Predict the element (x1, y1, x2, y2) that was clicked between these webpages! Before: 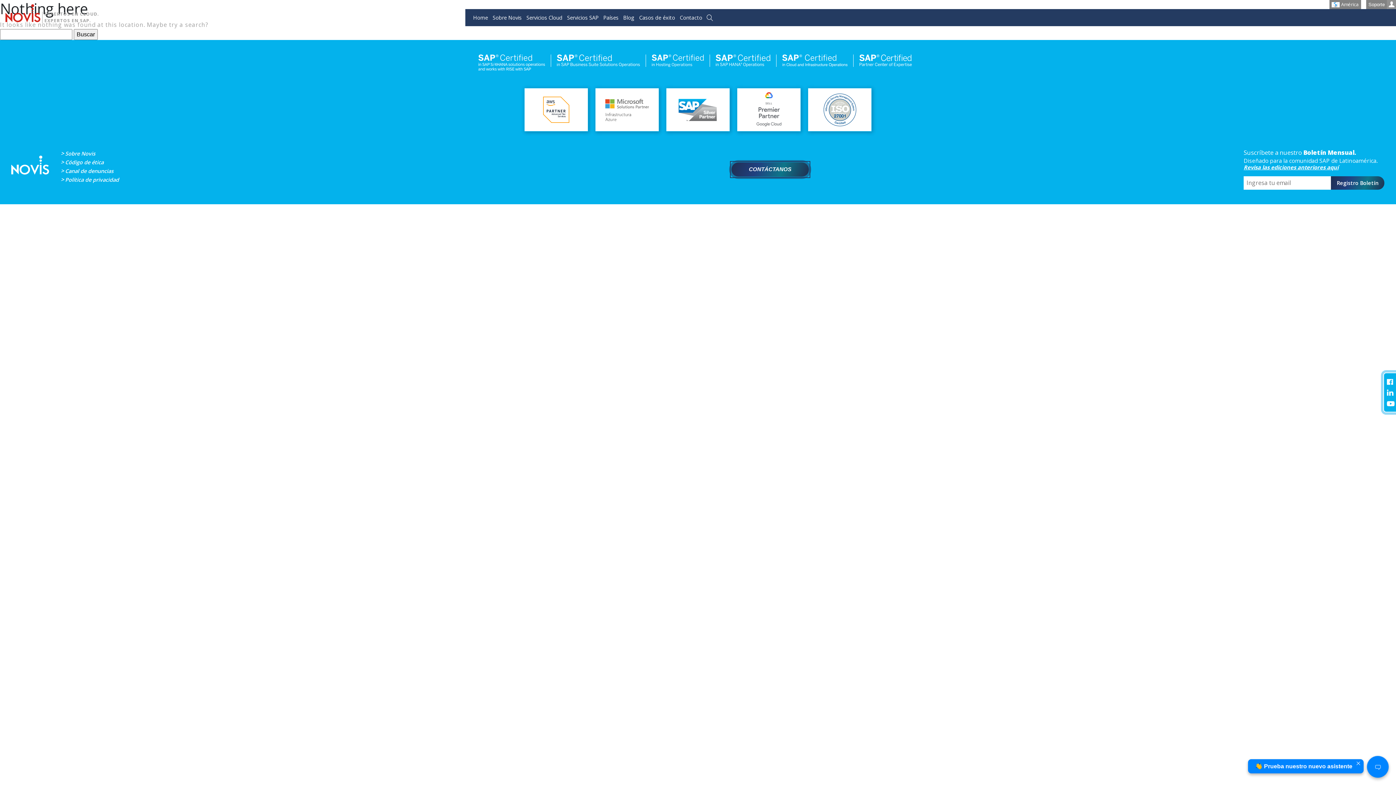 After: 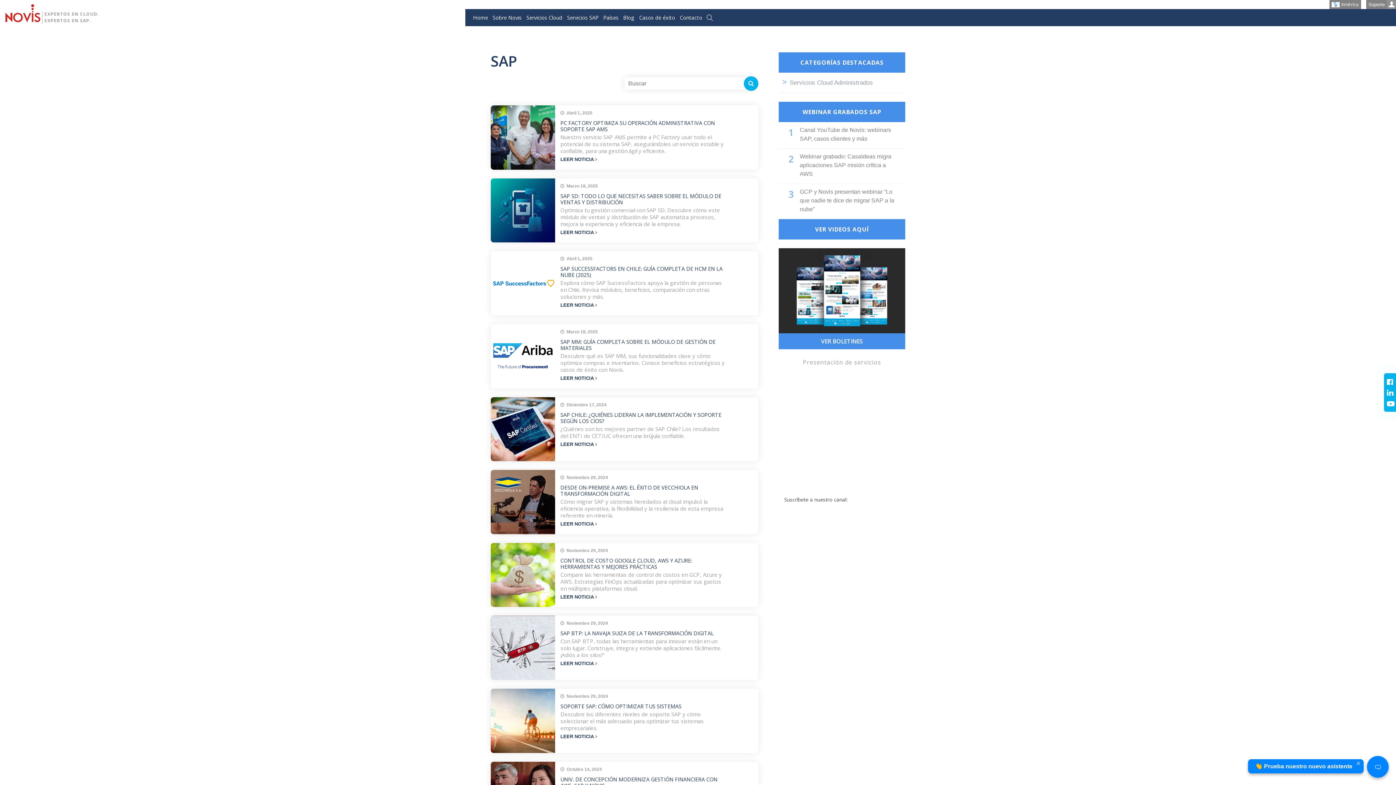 Action: bbox: (621, 13, 636, 21) label: Blog